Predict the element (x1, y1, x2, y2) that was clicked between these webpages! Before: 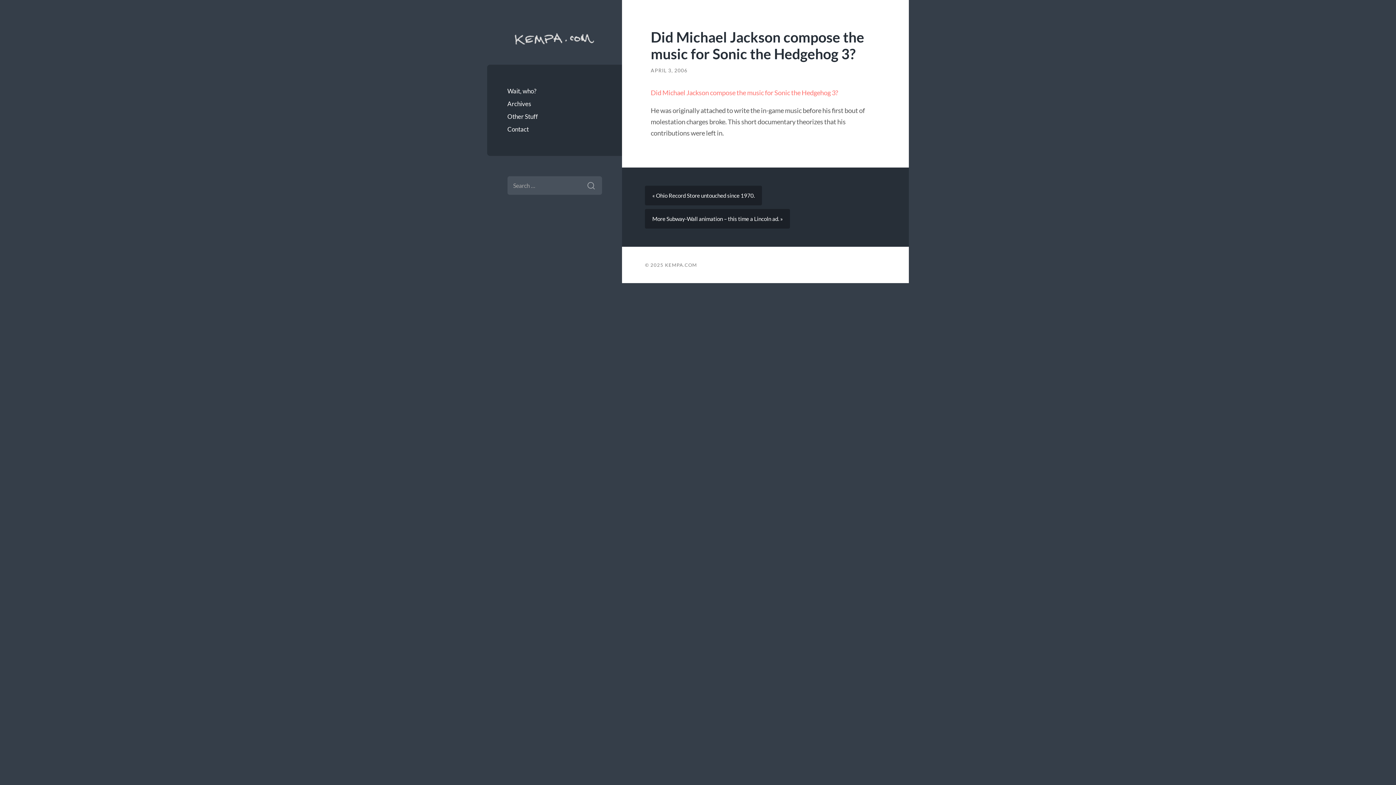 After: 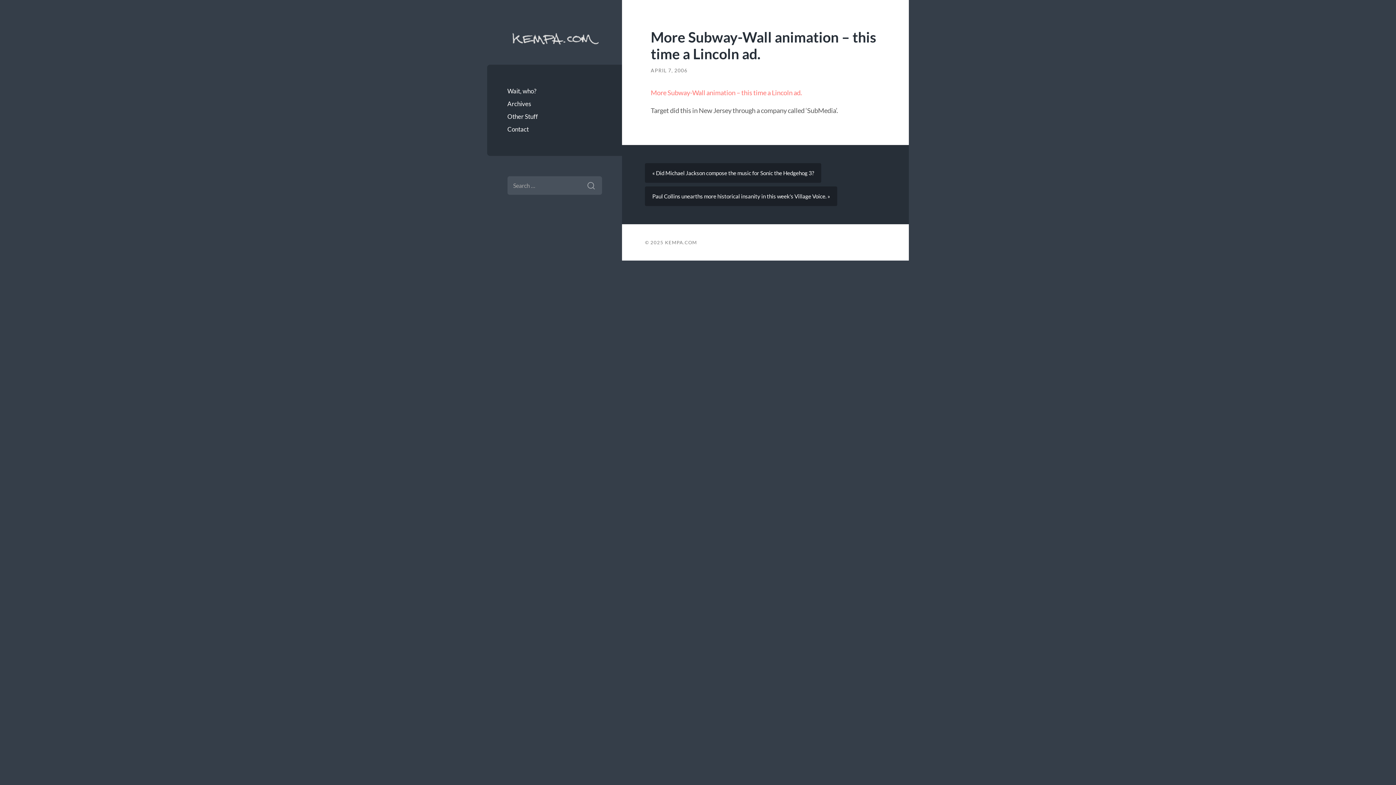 Action: bbox: (645, 209, 790, 228) label: More Subway-Wall animation – this time a Lincoln ad. »